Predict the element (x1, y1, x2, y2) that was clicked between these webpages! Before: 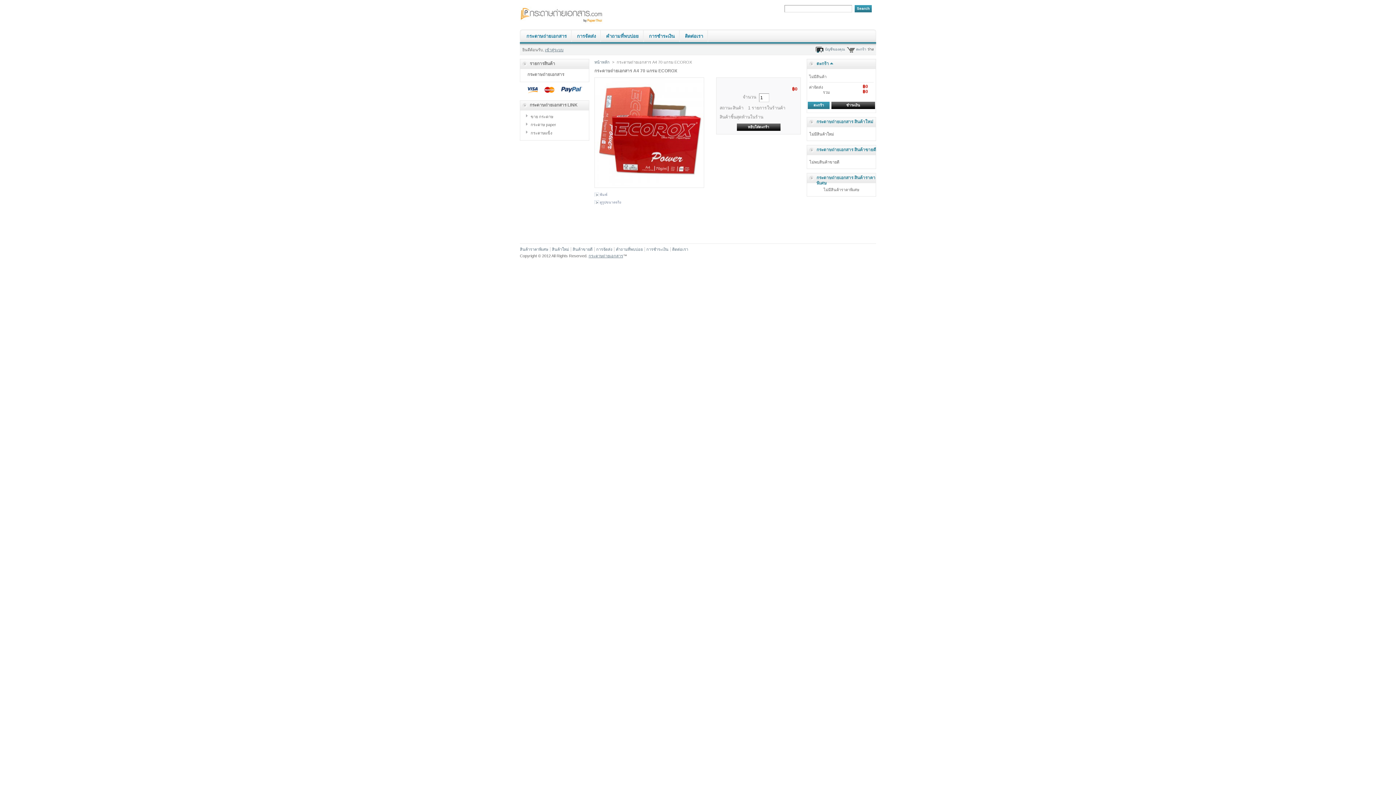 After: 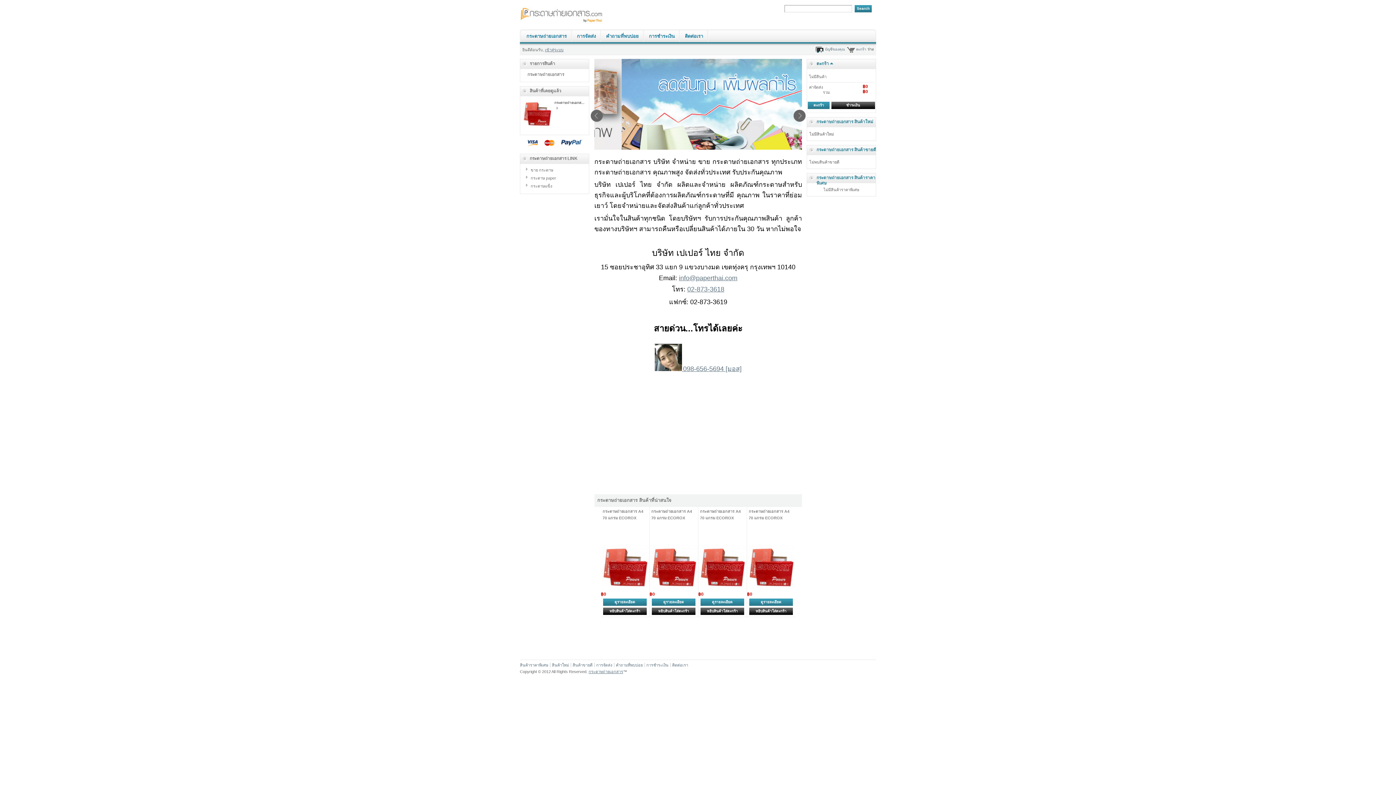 Action: label: กระดาษถ่ายเอกสาร bbox: (521, 29, 572, 42)